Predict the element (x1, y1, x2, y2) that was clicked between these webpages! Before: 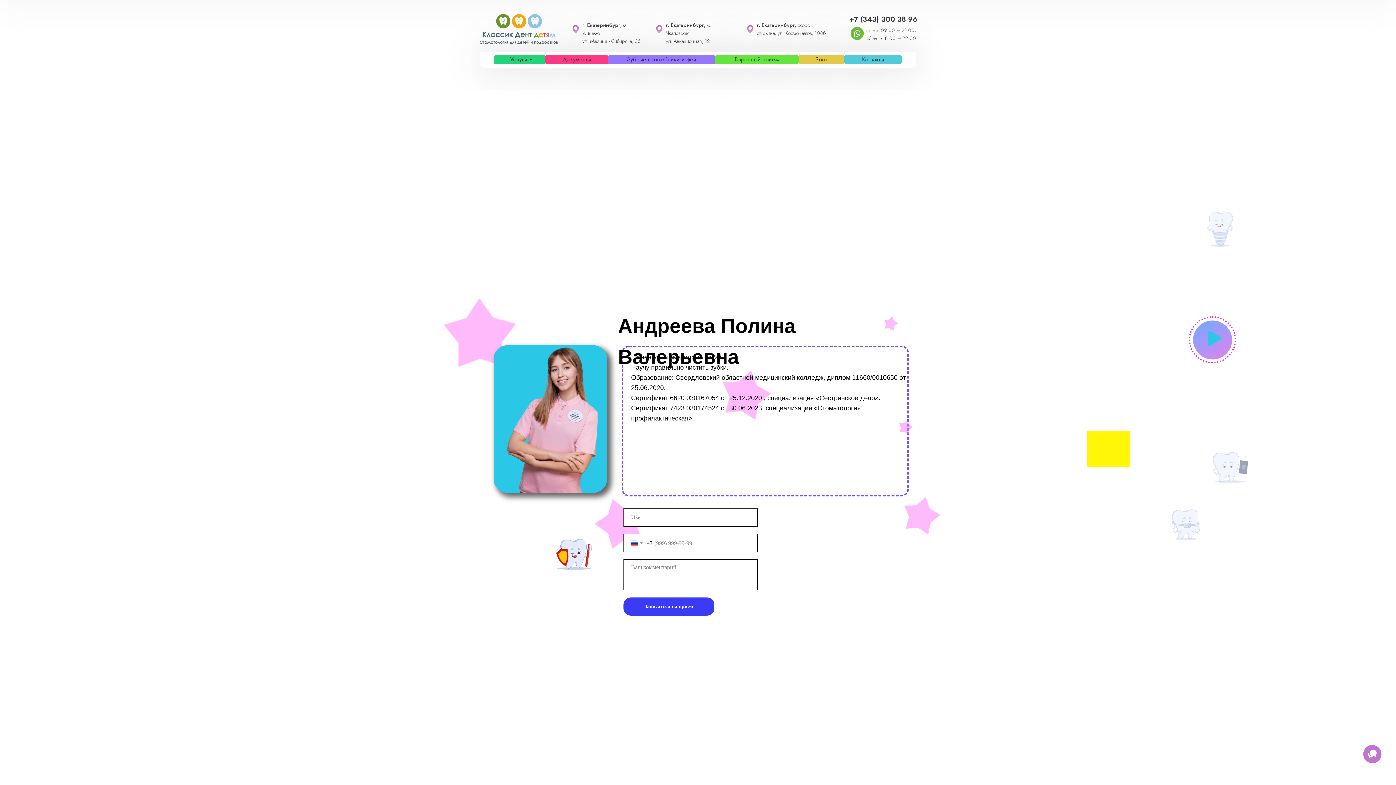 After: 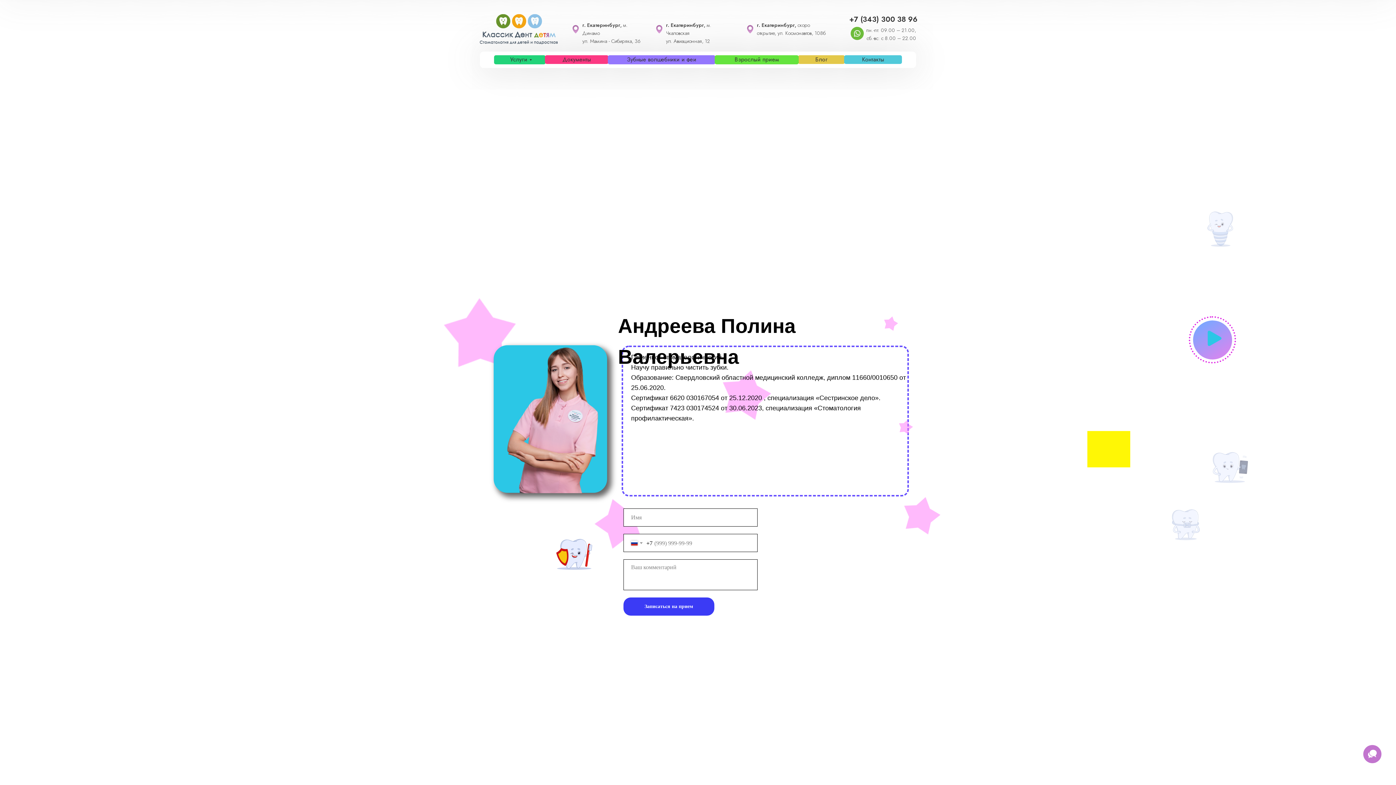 Action: bbox: (623, 597, 714, 616) label: Записаться на прием